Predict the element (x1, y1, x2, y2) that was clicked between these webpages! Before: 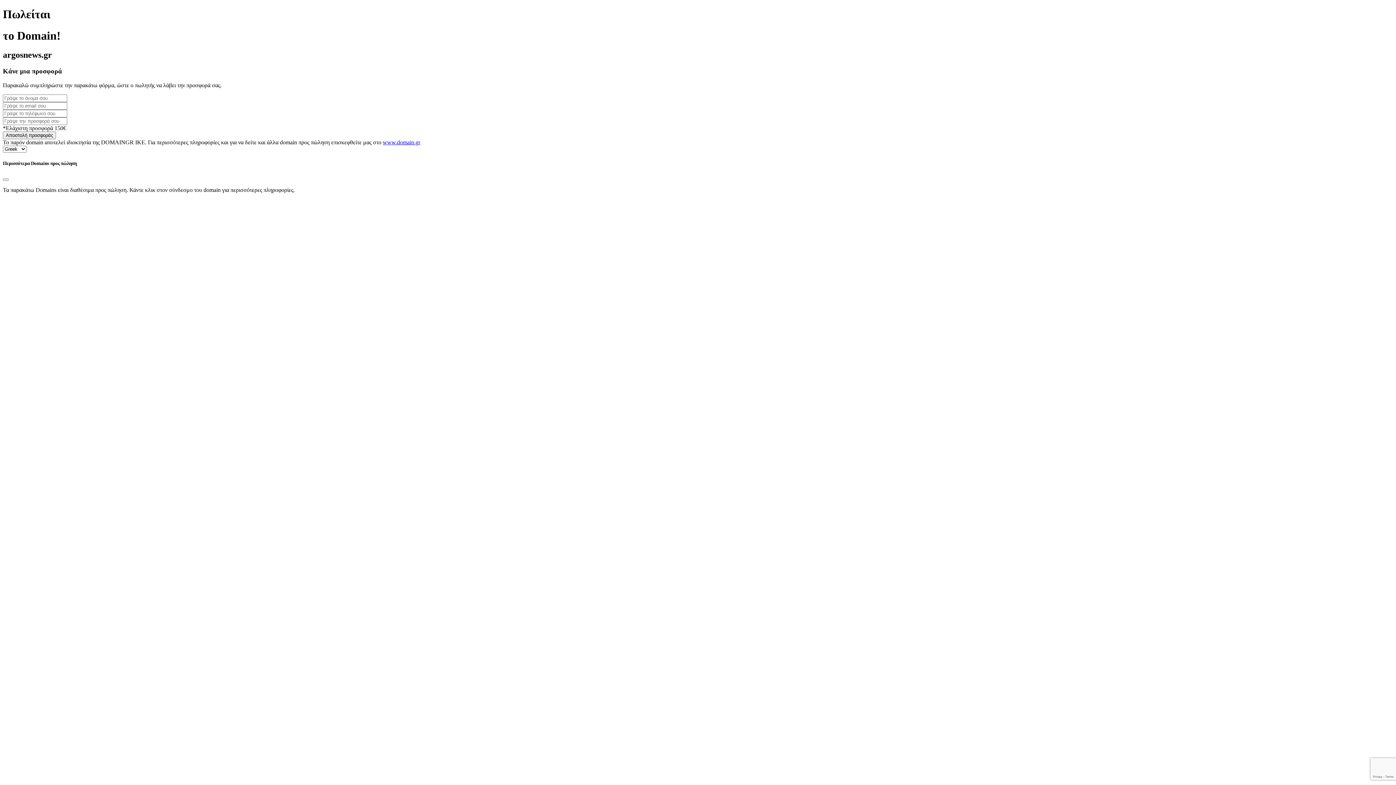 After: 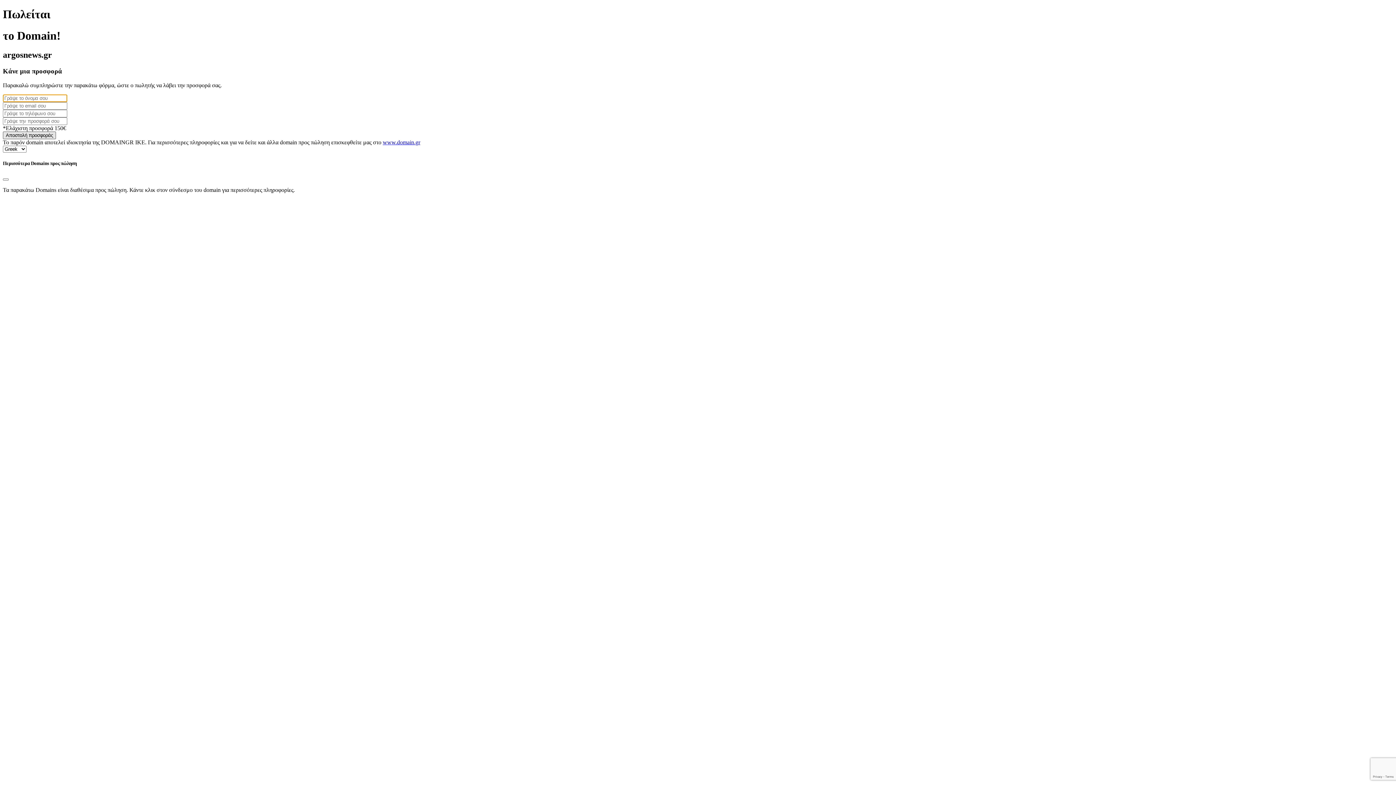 Action: label: Αποστολή προσφοράς bbox: (2, 131, 56, 139)